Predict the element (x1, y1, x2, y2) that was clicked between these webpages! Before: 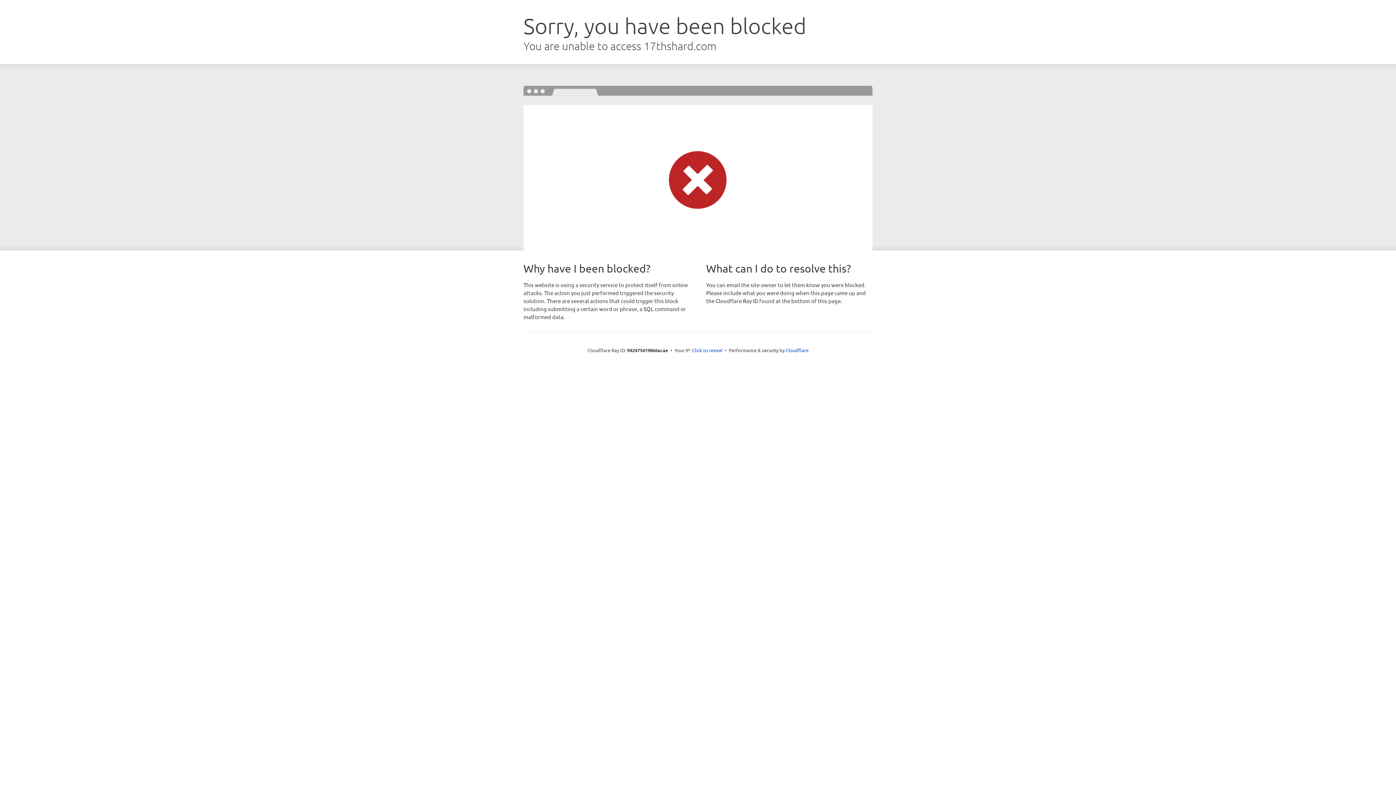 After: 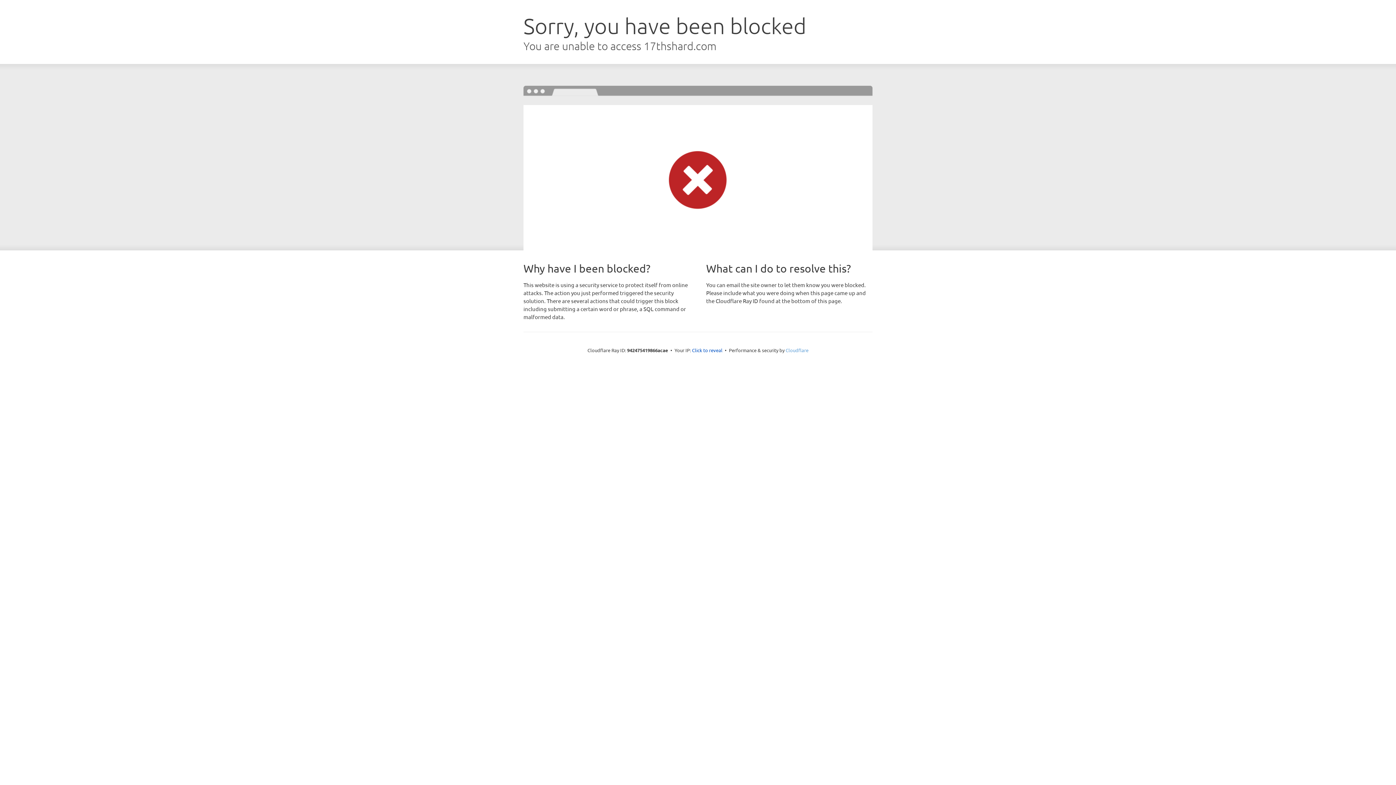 Action: bbox: (785, 347, 808, 353) label: Cloudflare